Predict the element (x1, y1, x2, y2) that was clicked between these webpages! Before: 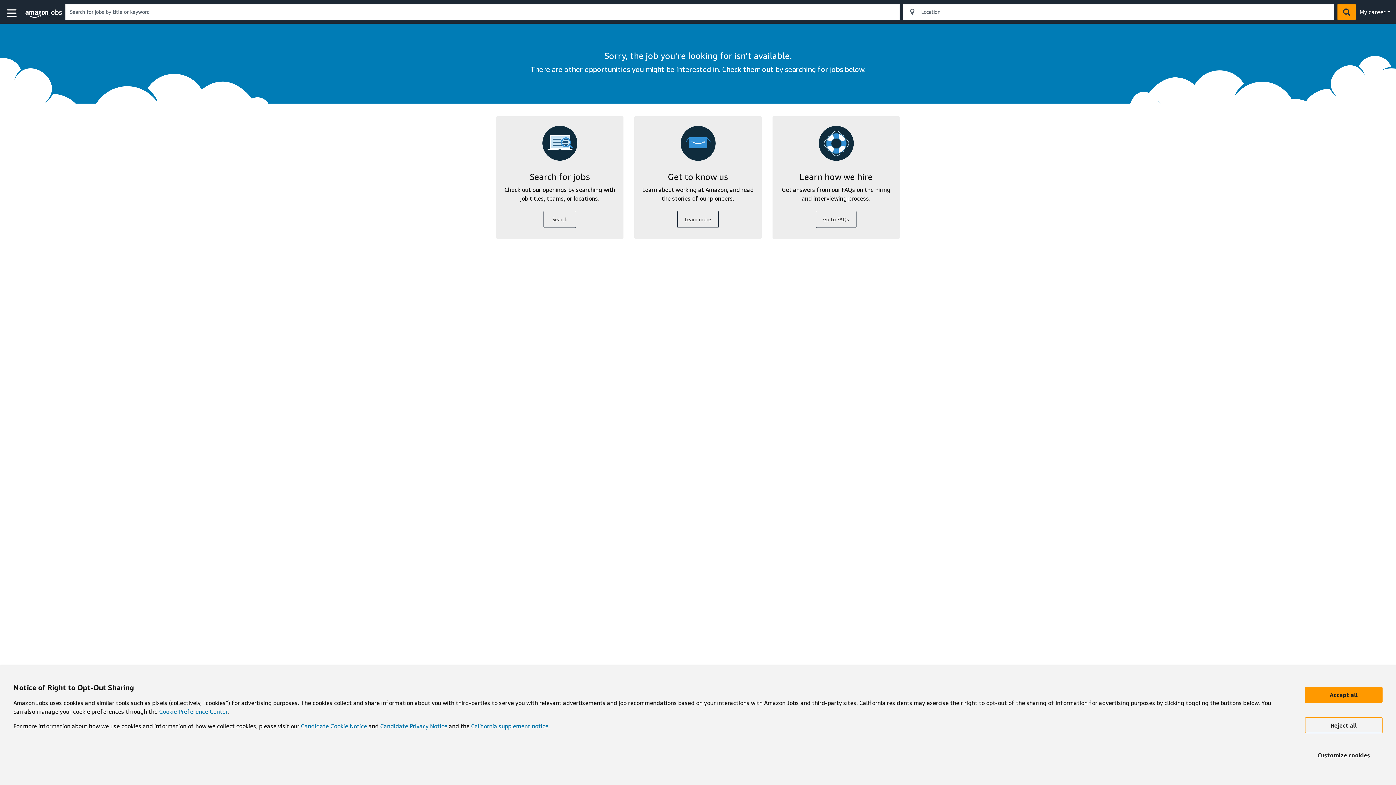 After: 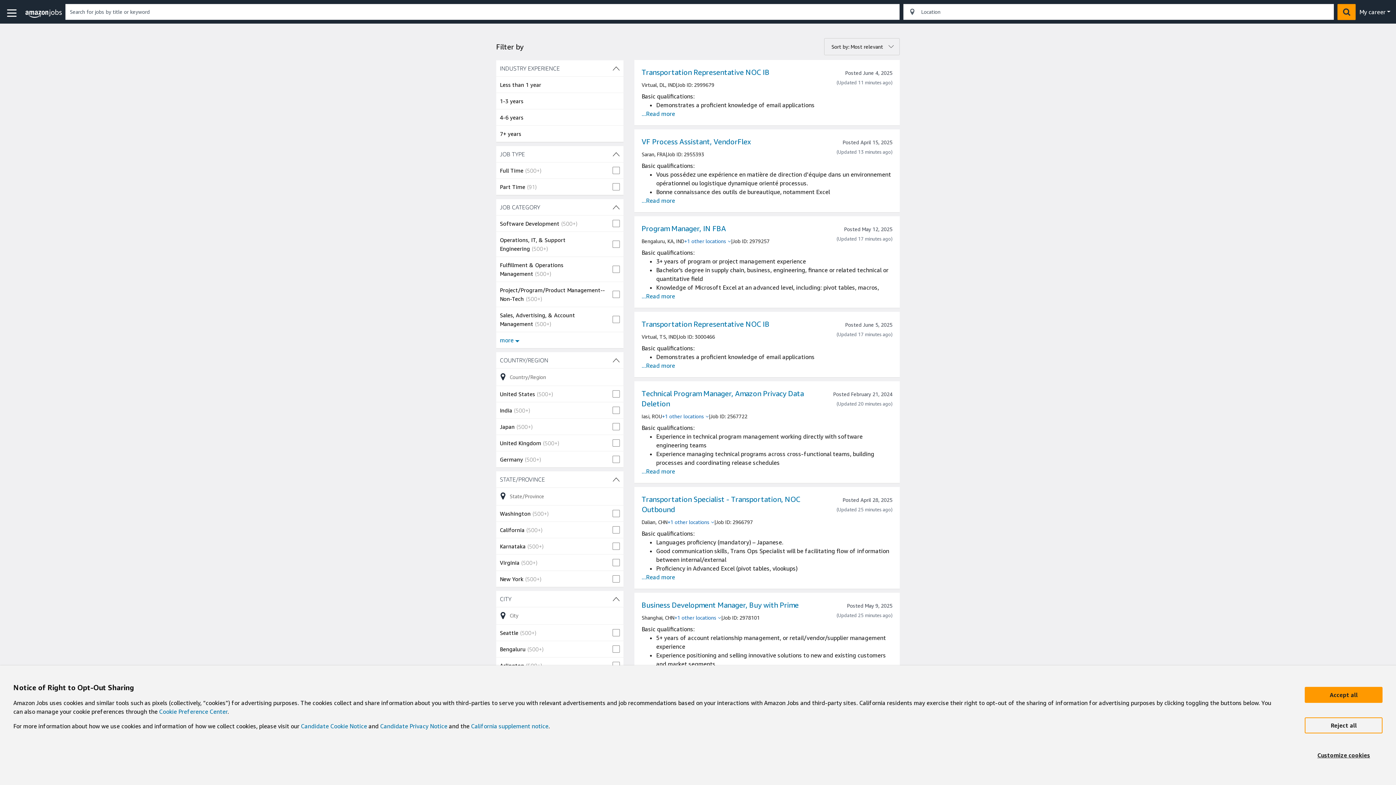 Action: bbox: (543, 210, 576, 228) label: Search